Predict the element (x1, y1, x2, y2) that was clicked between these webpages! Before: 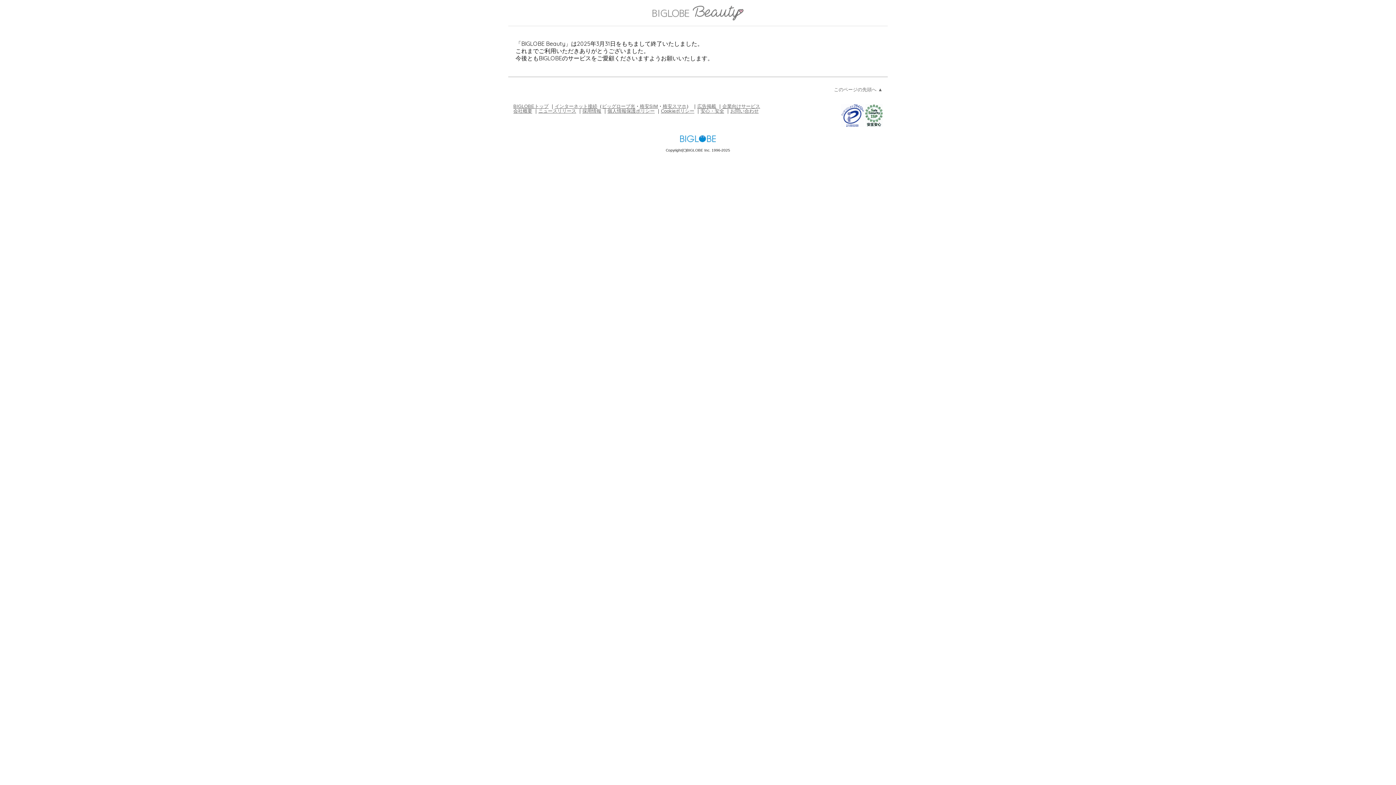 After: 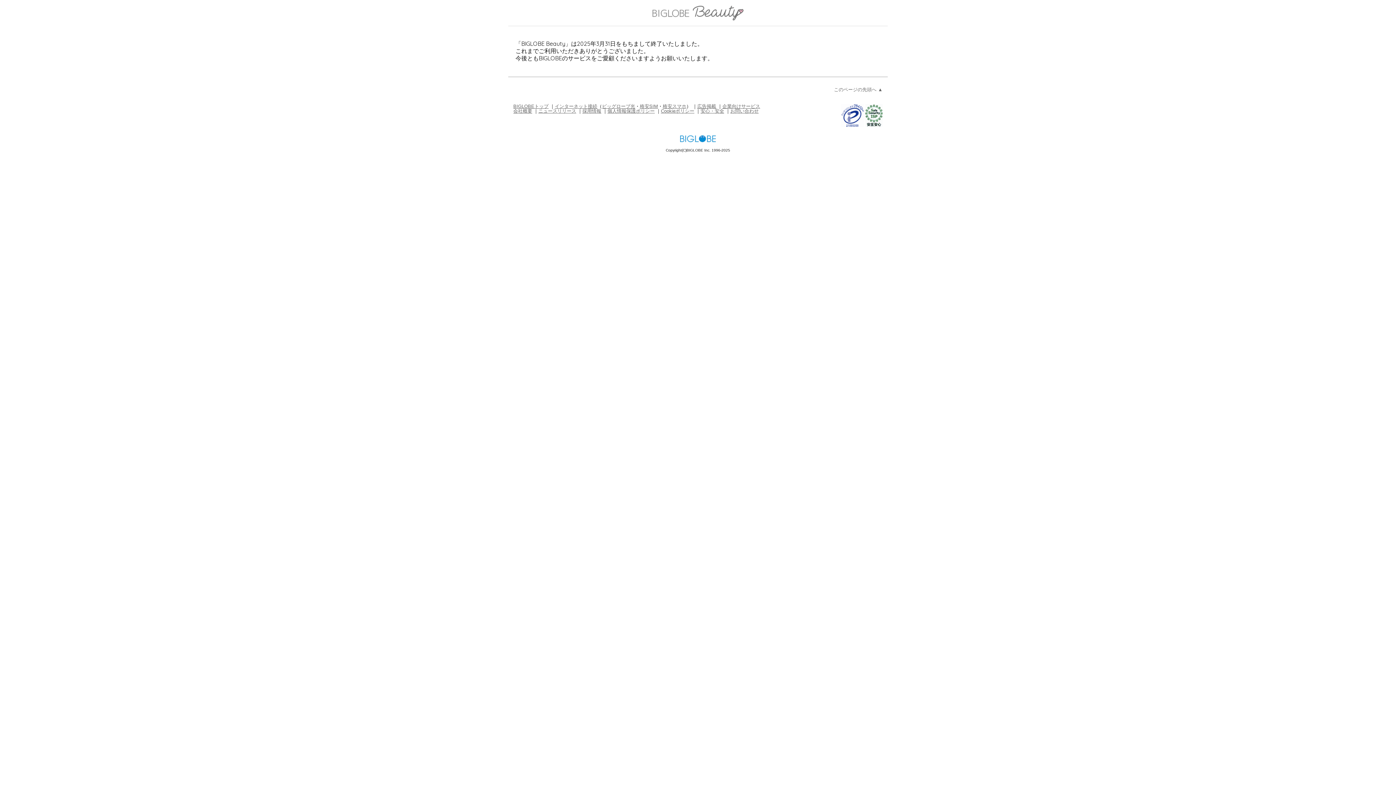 Action: label: BIGLOBE Beauty bbox: (652, 6, 743, 20)